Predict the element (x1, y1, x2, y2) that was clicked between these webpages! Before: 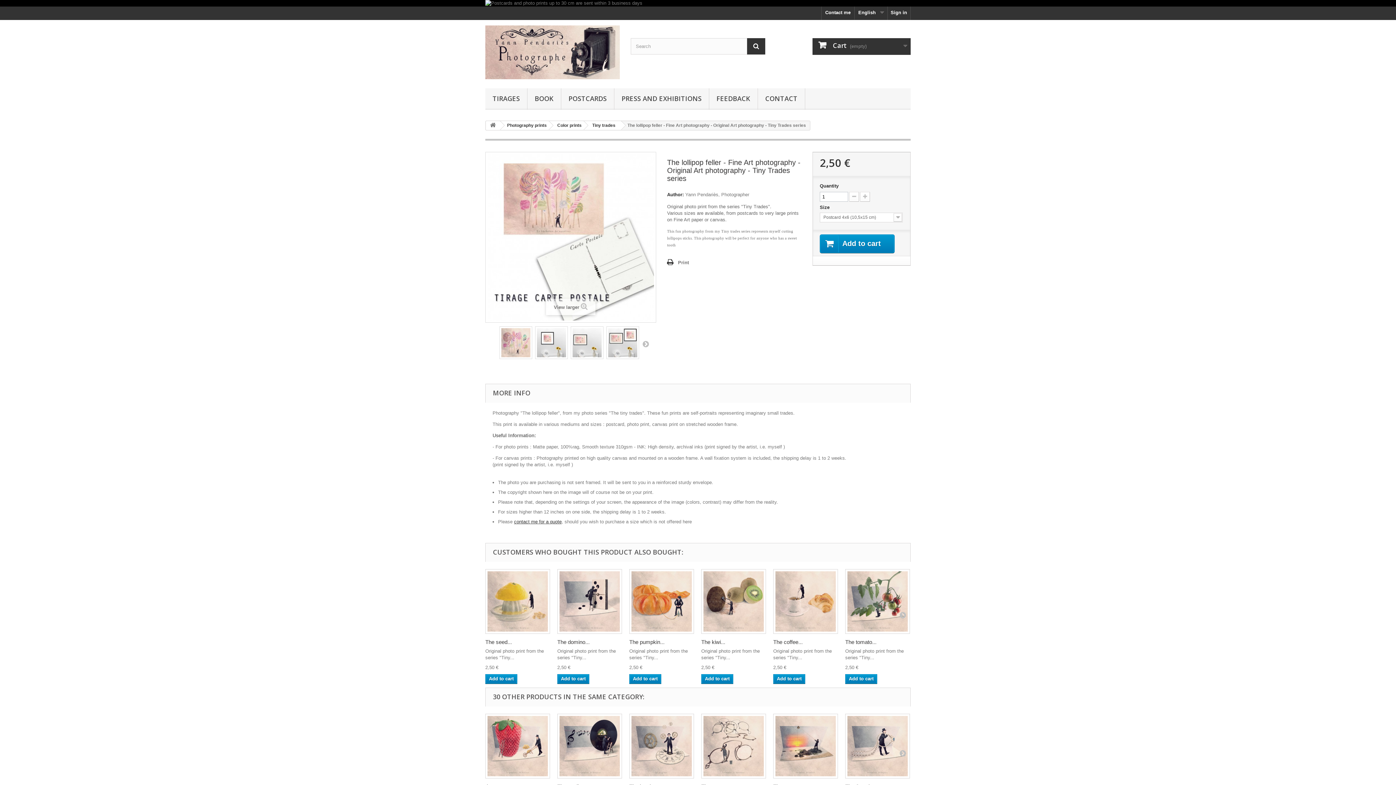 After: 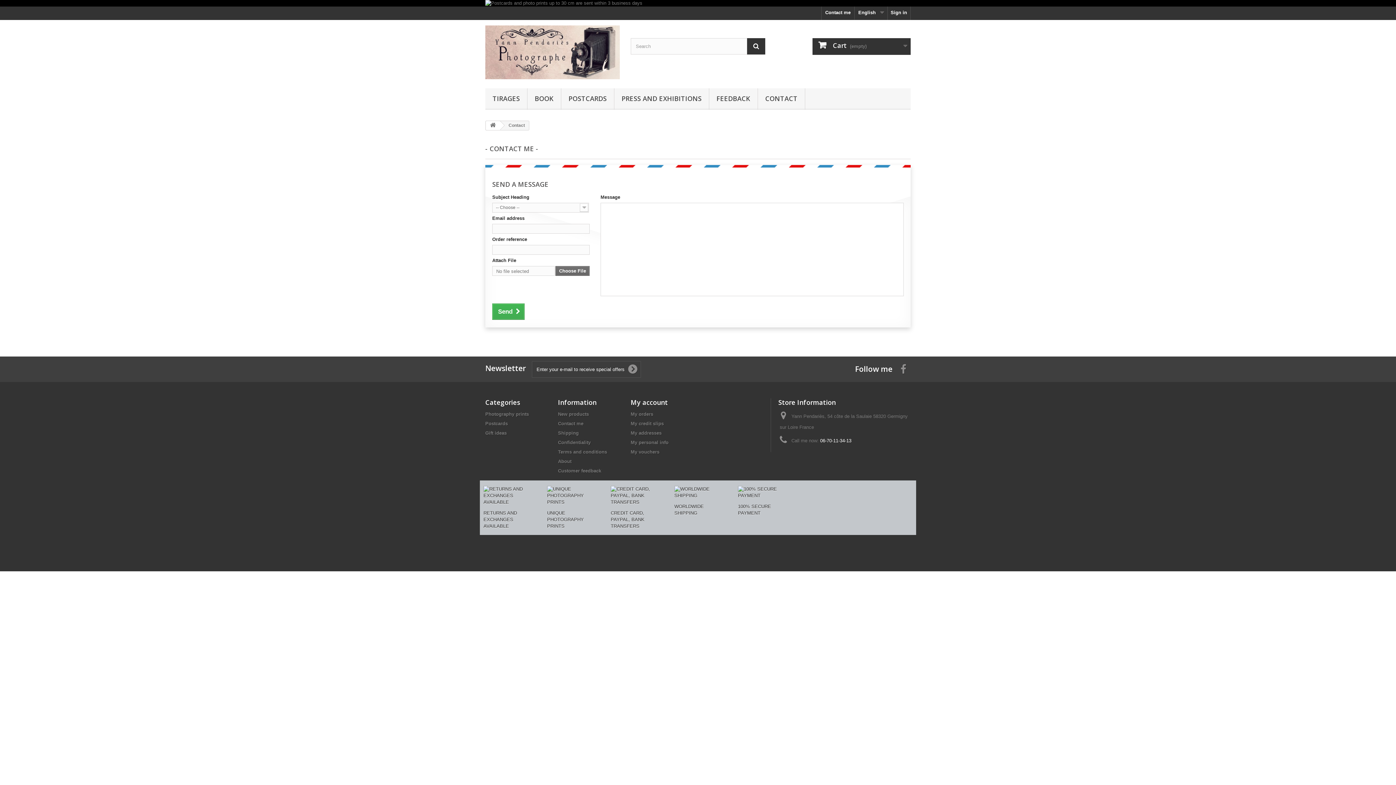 Action: bbox: (758, 88, 805, 109) label: CONTACT